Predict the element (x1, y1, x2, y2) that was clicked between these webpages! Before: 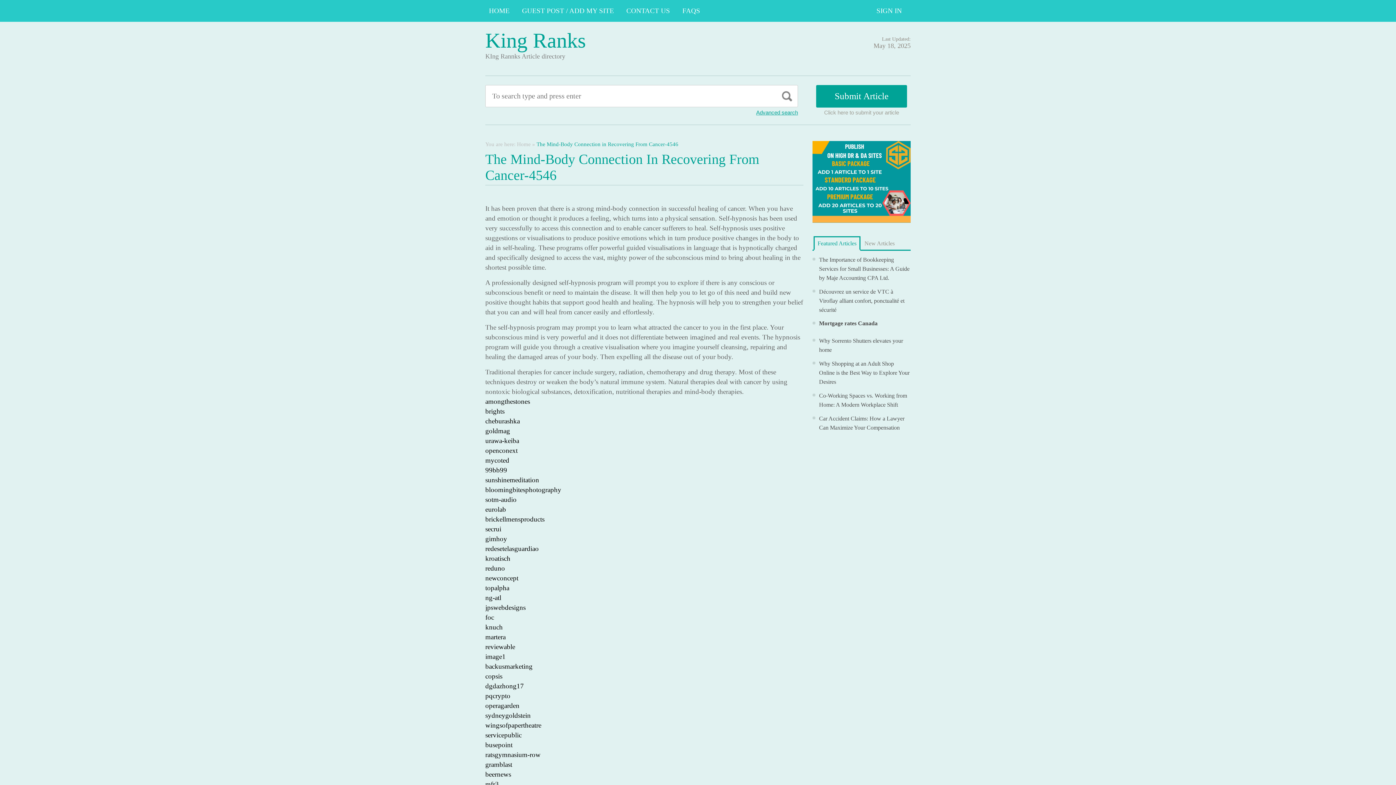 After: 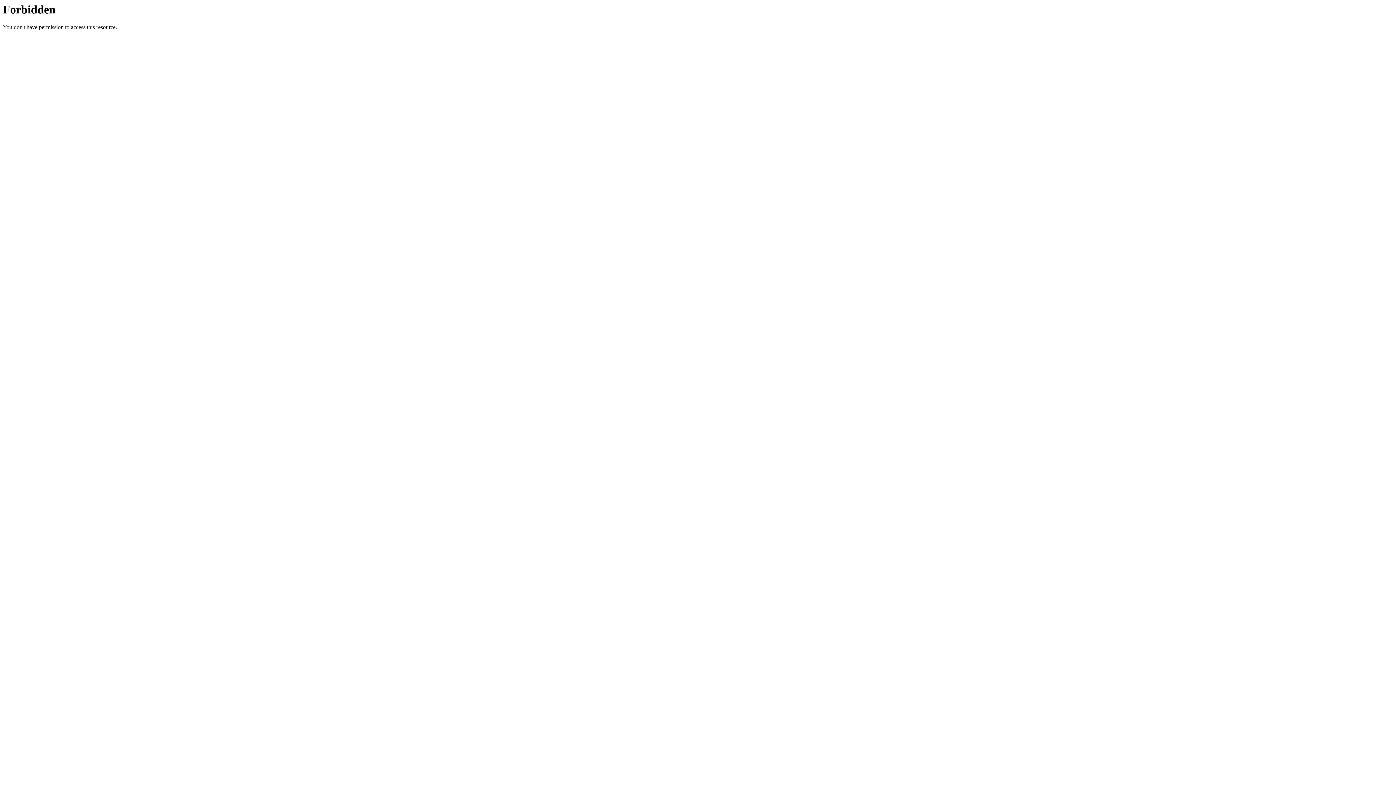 Action: label: newconcept bbox: (485, 574, 518, 582)